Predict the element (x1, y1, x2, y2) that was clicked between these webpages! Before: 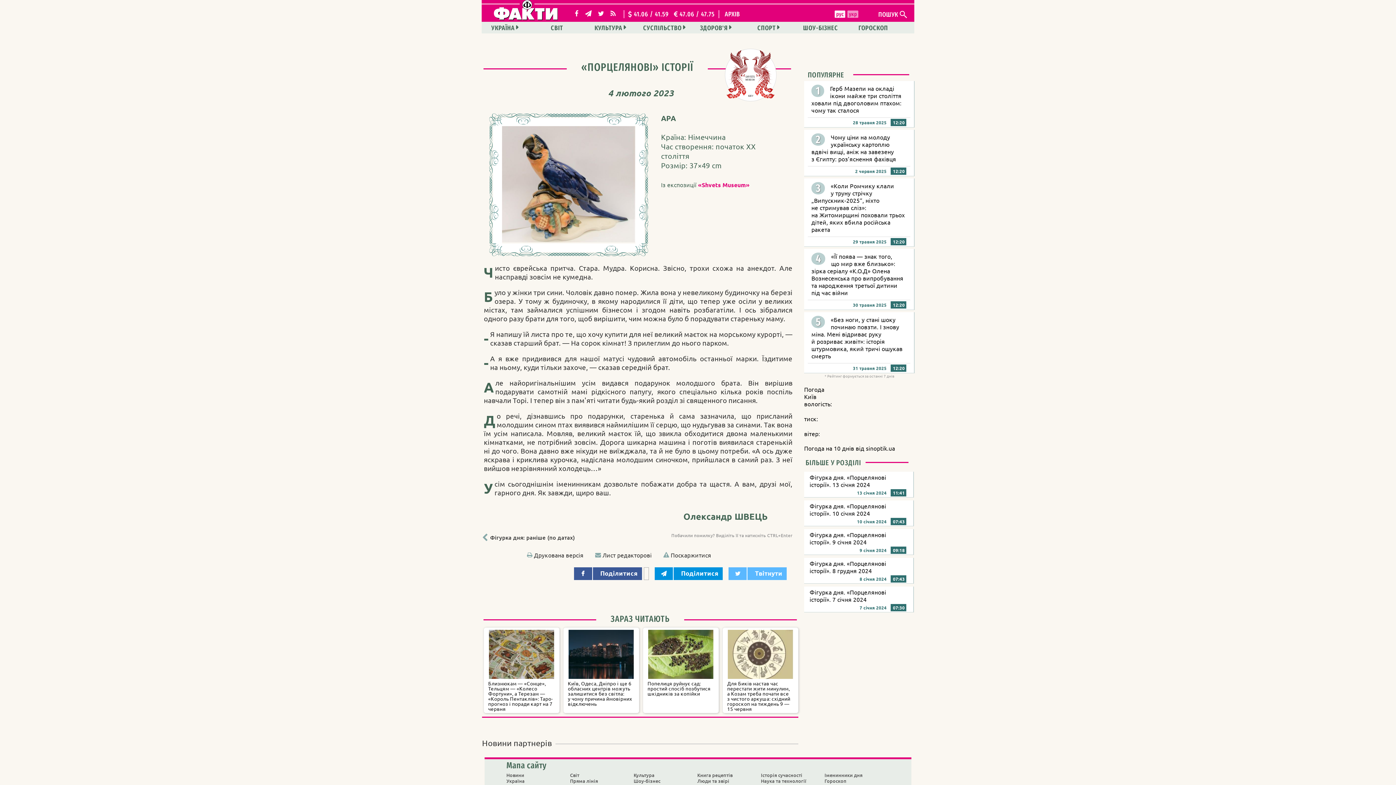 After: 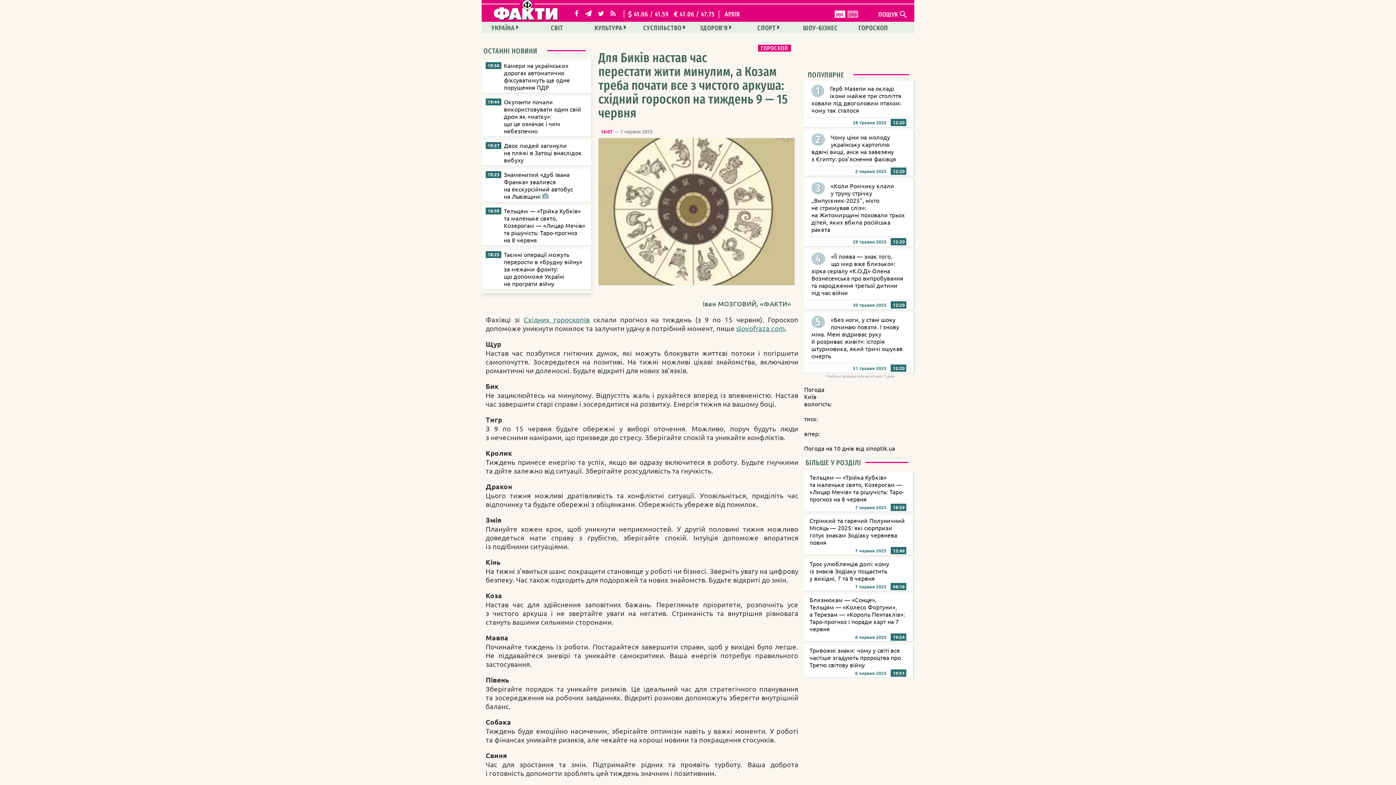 Action: label: Для Биків настав час перестати жити минулим, а Козам треба почати все з чистого аркуша: східний гороскоп на тиждень 9 — 15 червня bbox: (723, 630, 798, 713)